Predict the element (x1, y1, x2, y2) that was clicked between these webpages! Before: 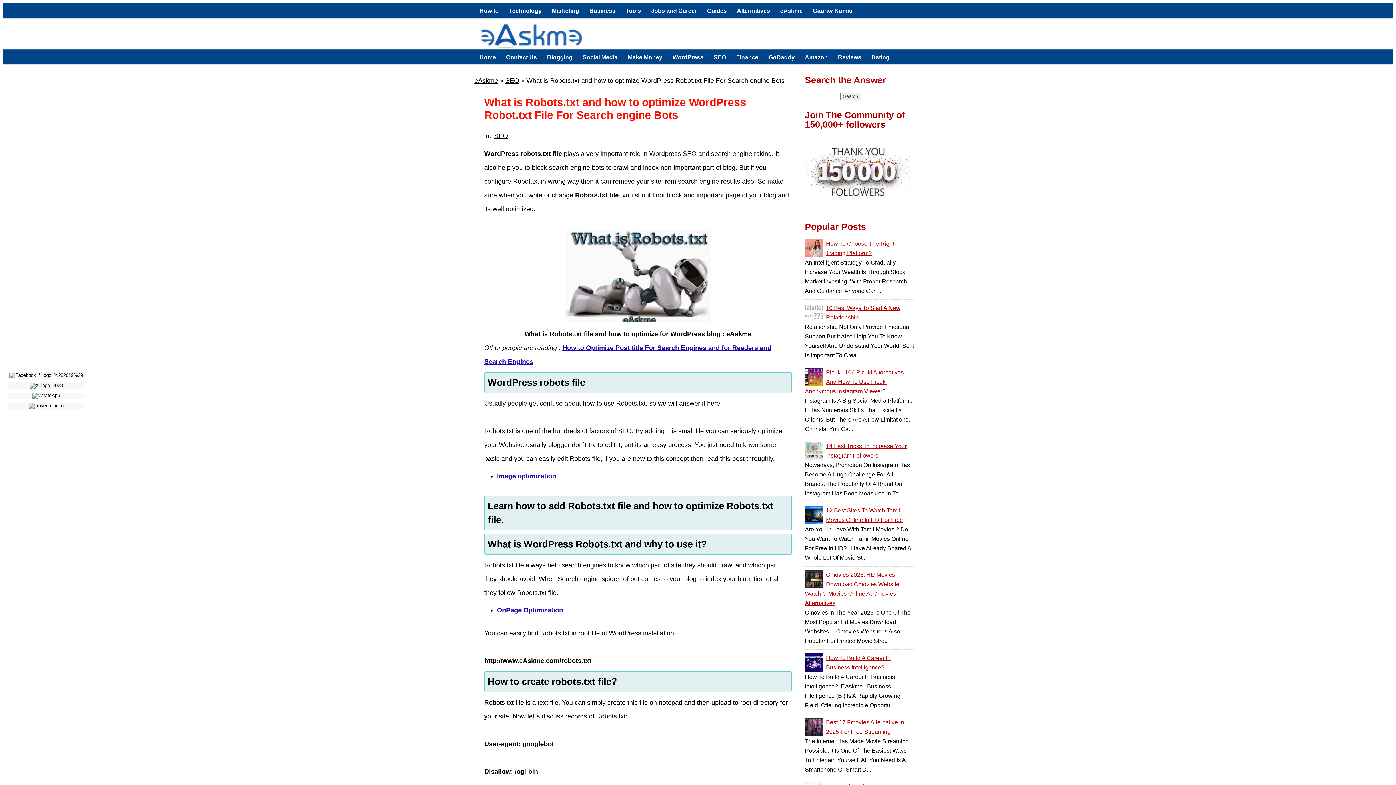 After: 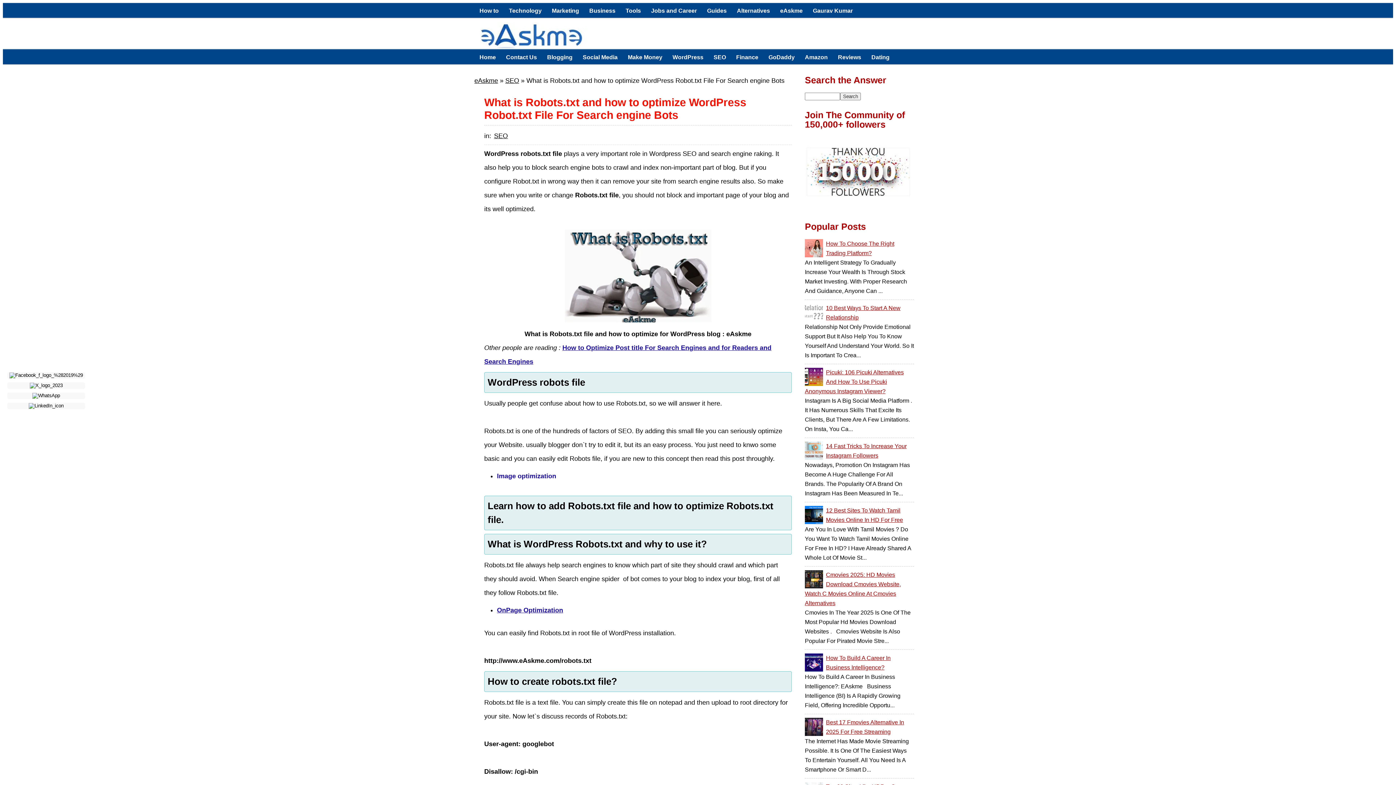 Action: bbox: (497, 472, 556, 479) label: Image optimization